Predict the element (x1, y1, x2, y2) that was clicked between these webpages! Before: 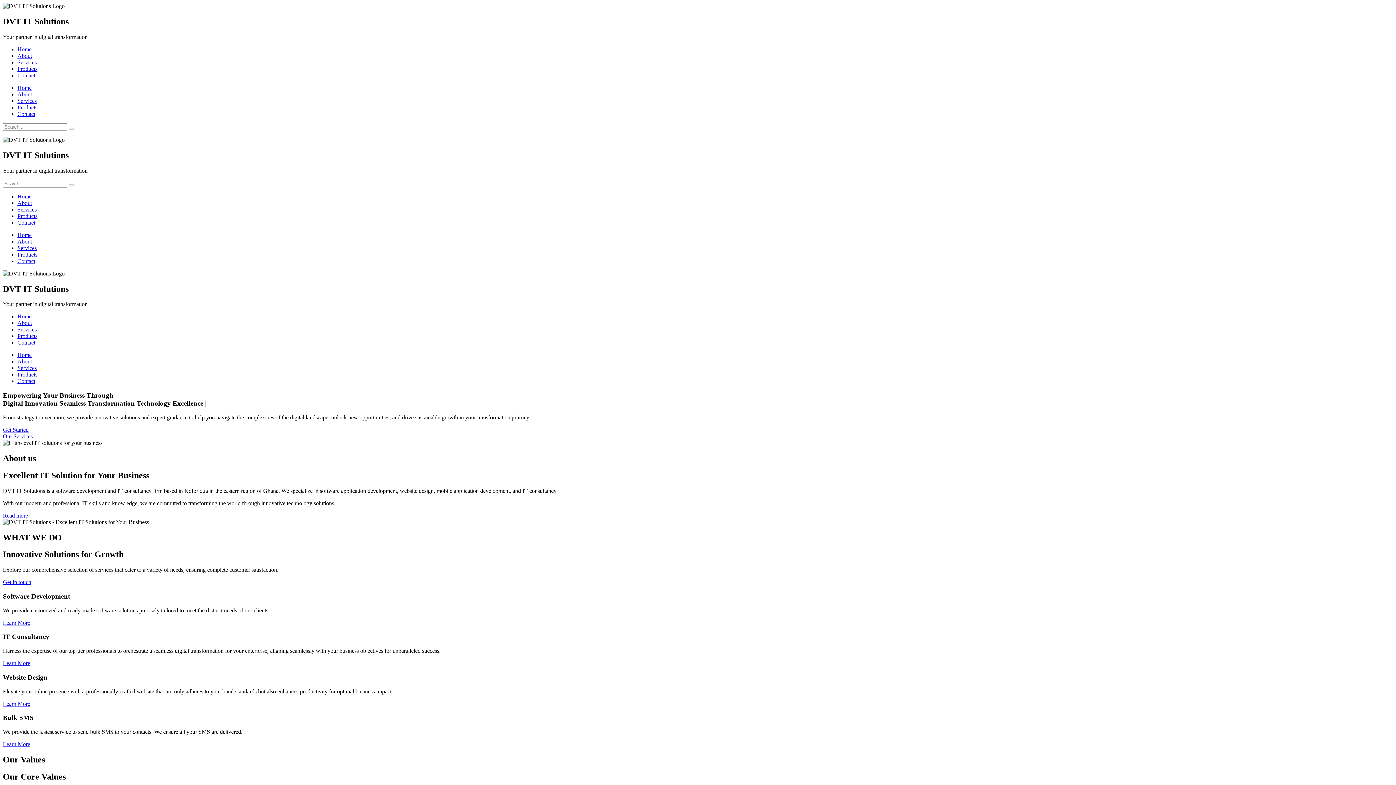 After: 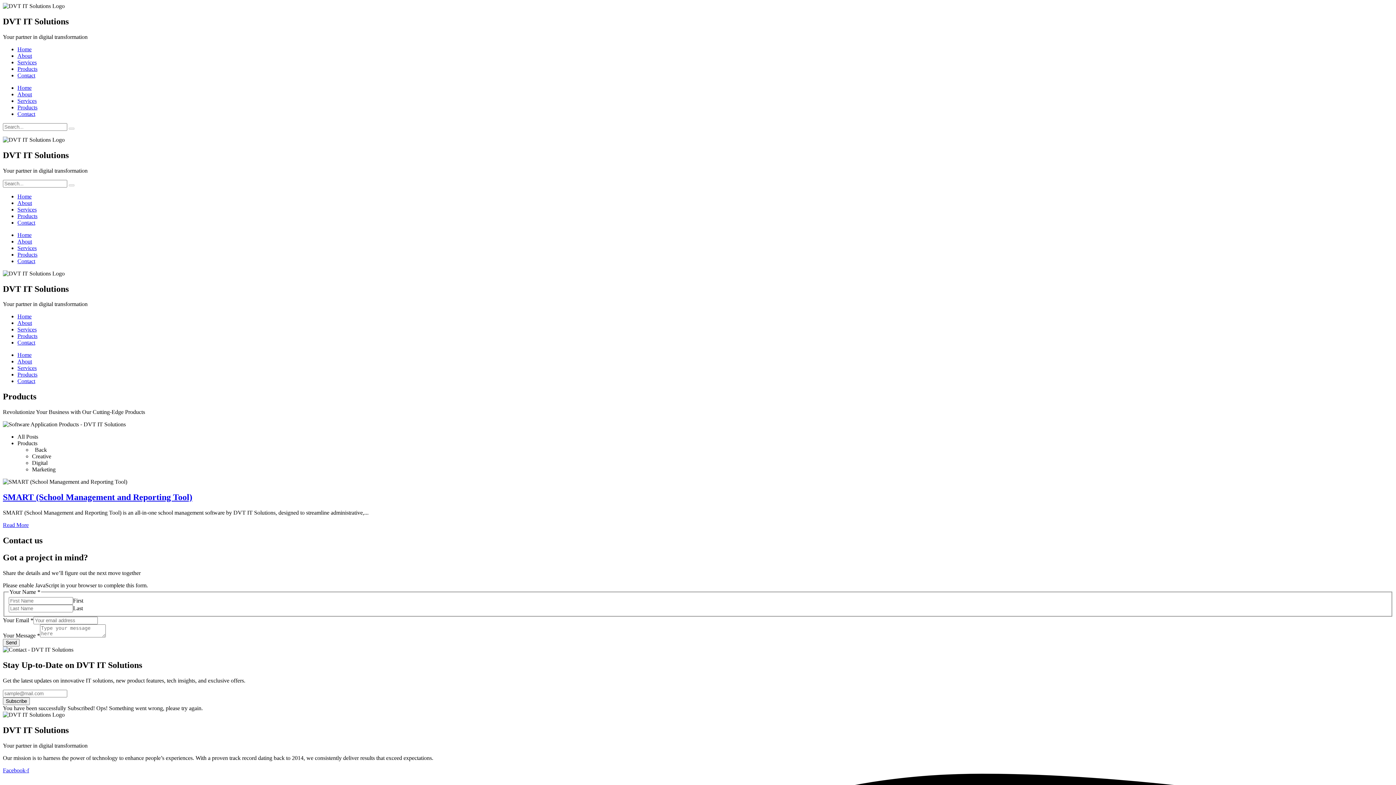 Action: bbox: (17, 104, 37, 110) label: Products